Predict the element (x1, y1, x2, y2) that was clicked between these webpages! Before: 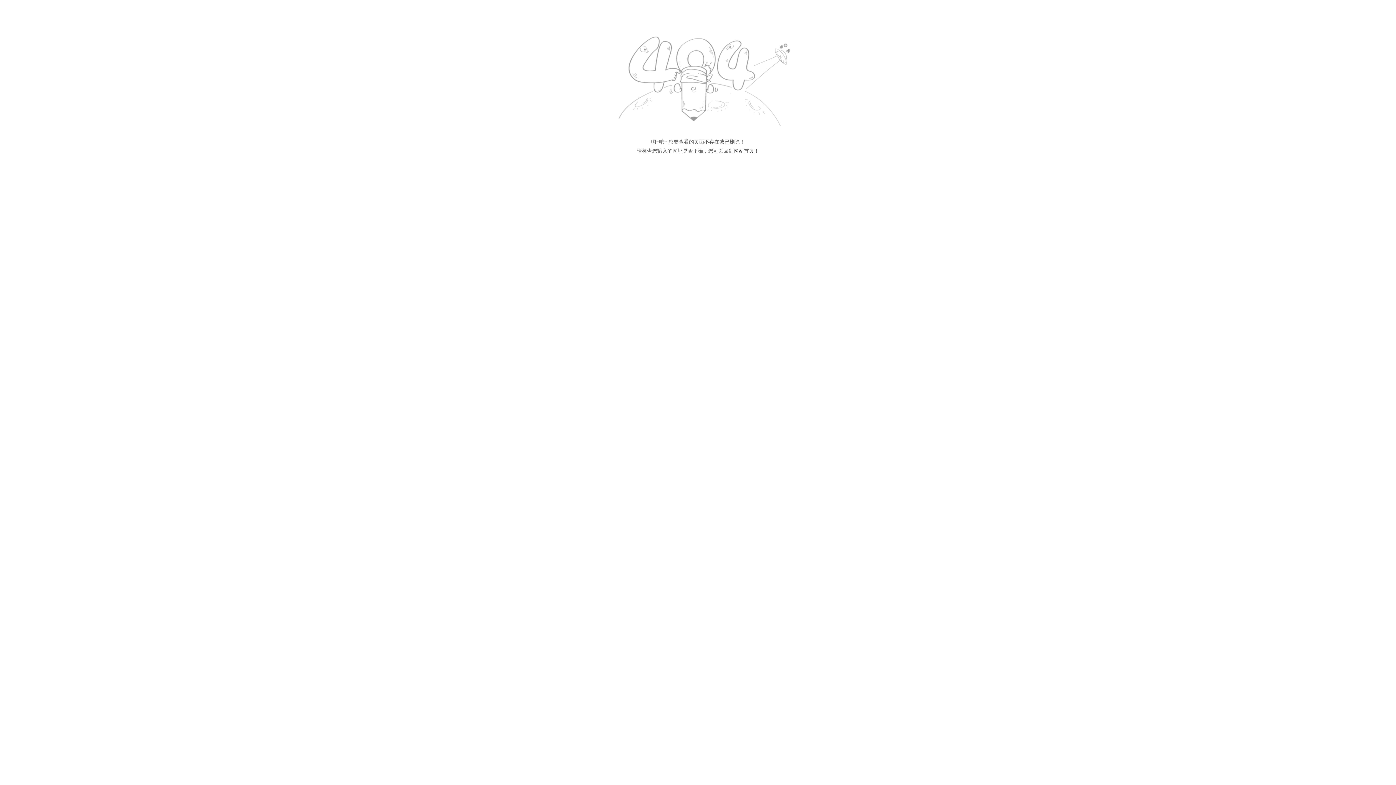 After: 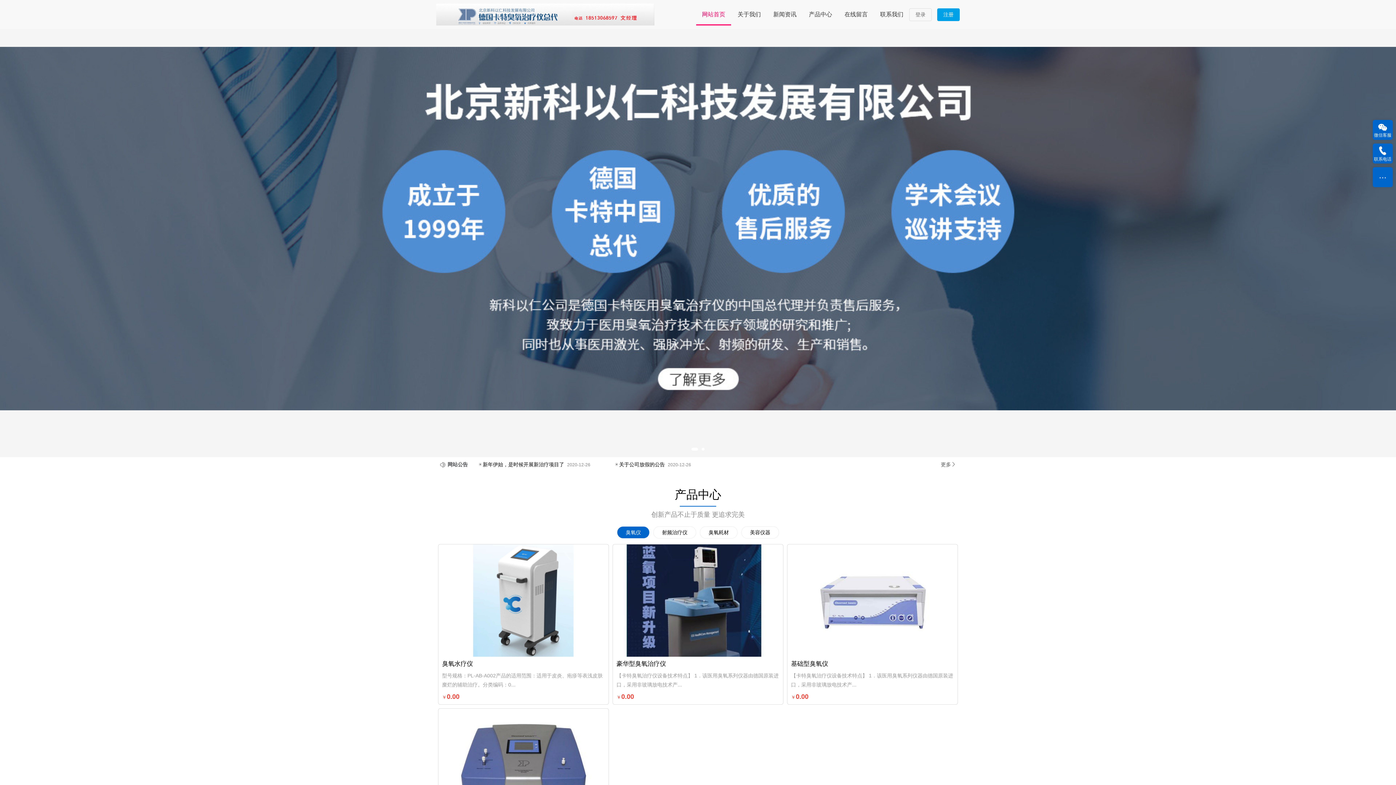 Action: bbox: (603, 127, 792, 133)